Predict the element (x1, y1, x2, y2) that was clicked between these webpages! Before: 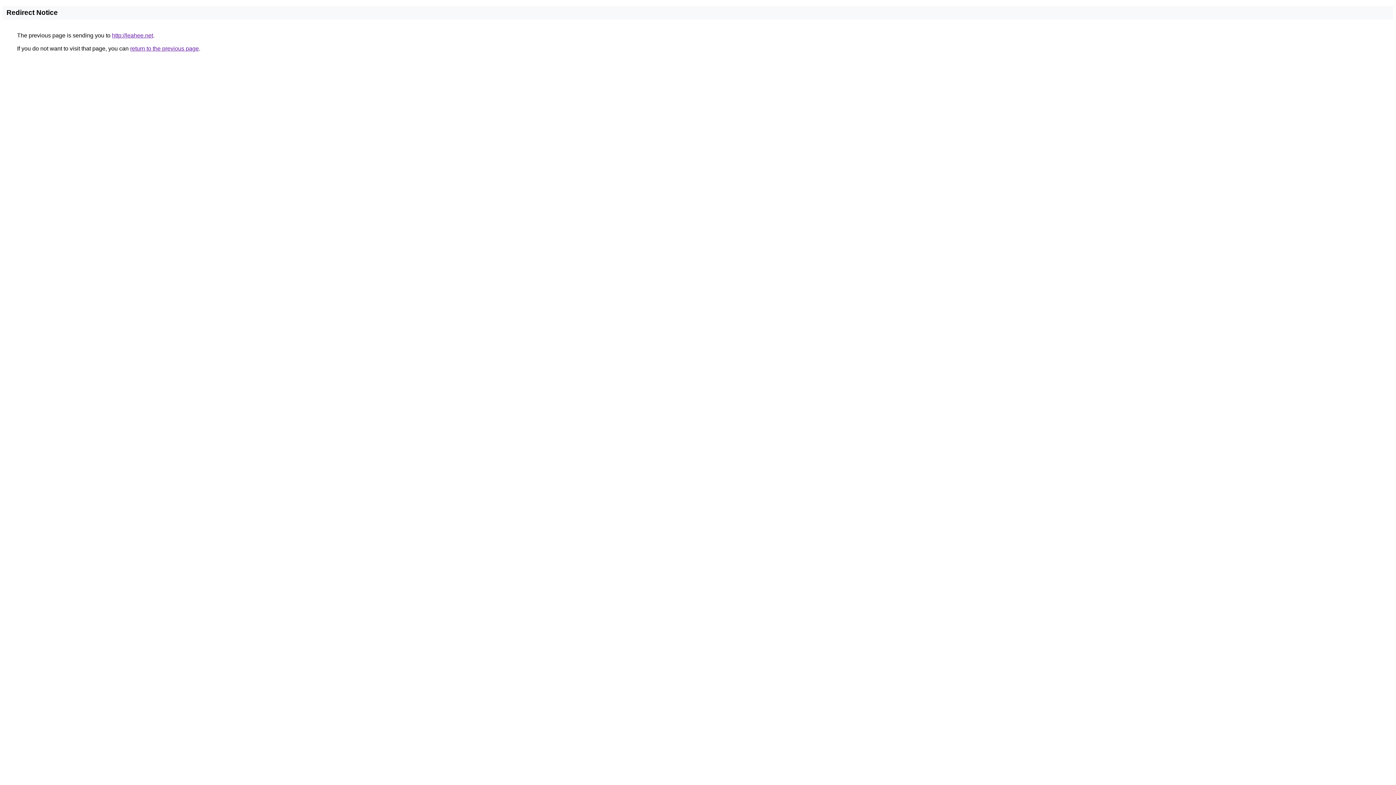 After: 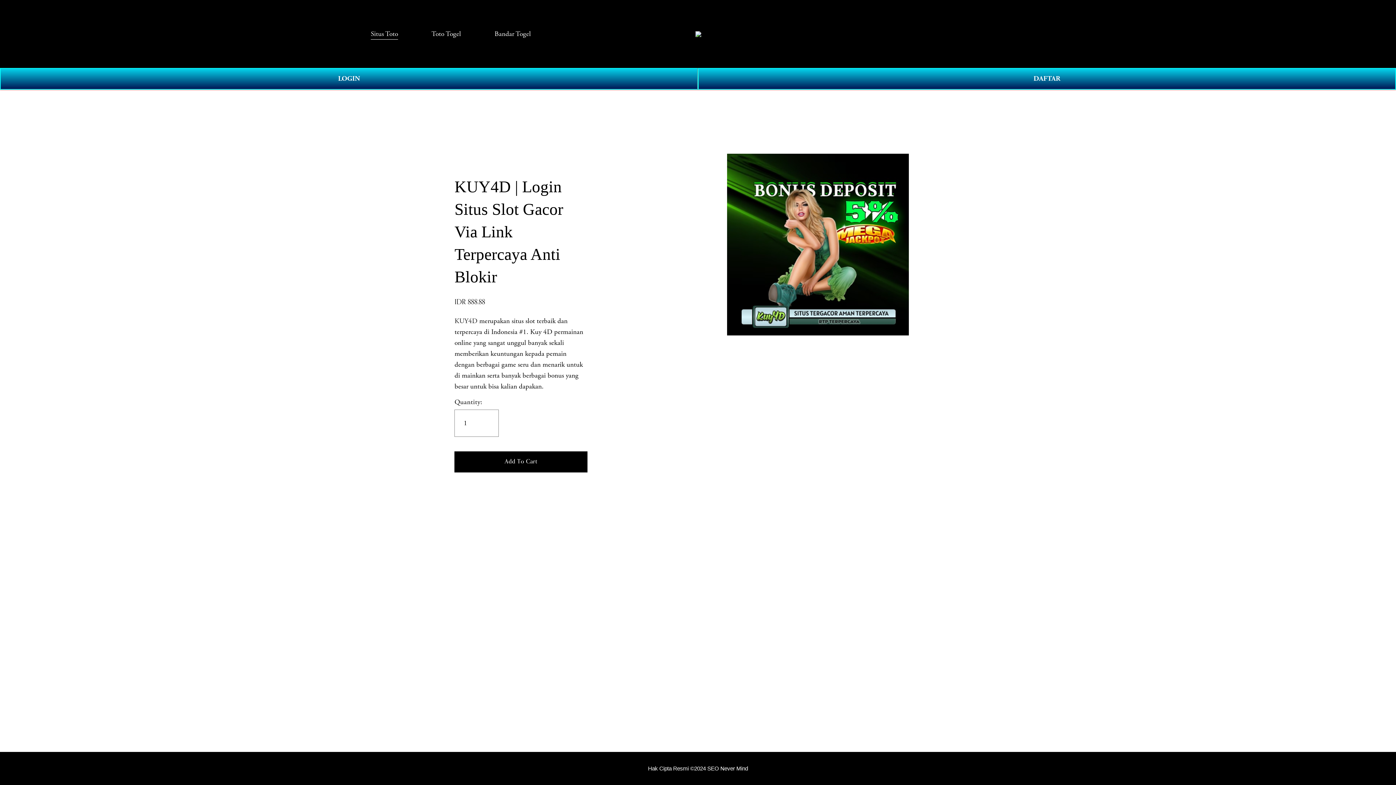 Action: label: http://leahee.net bbox: (112, 32, 153, 38)